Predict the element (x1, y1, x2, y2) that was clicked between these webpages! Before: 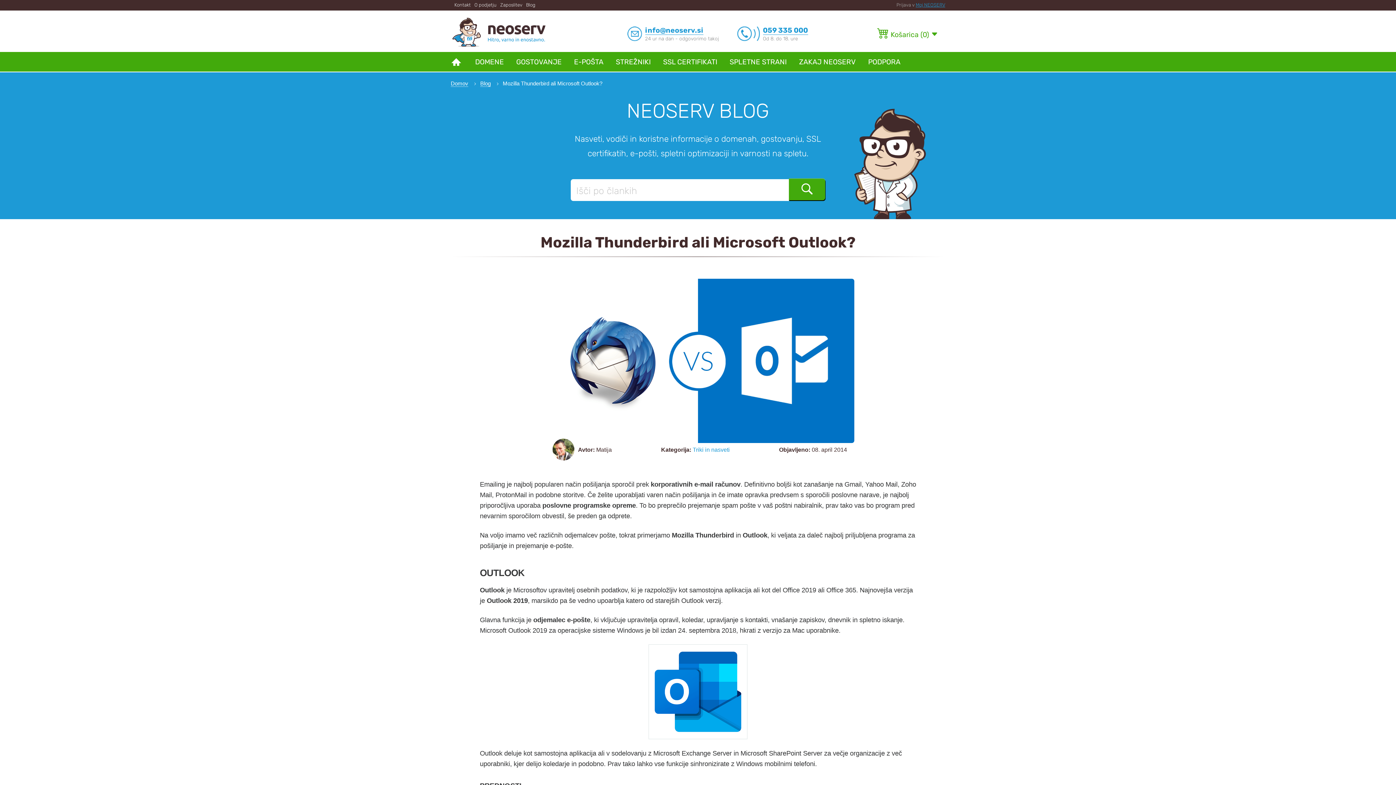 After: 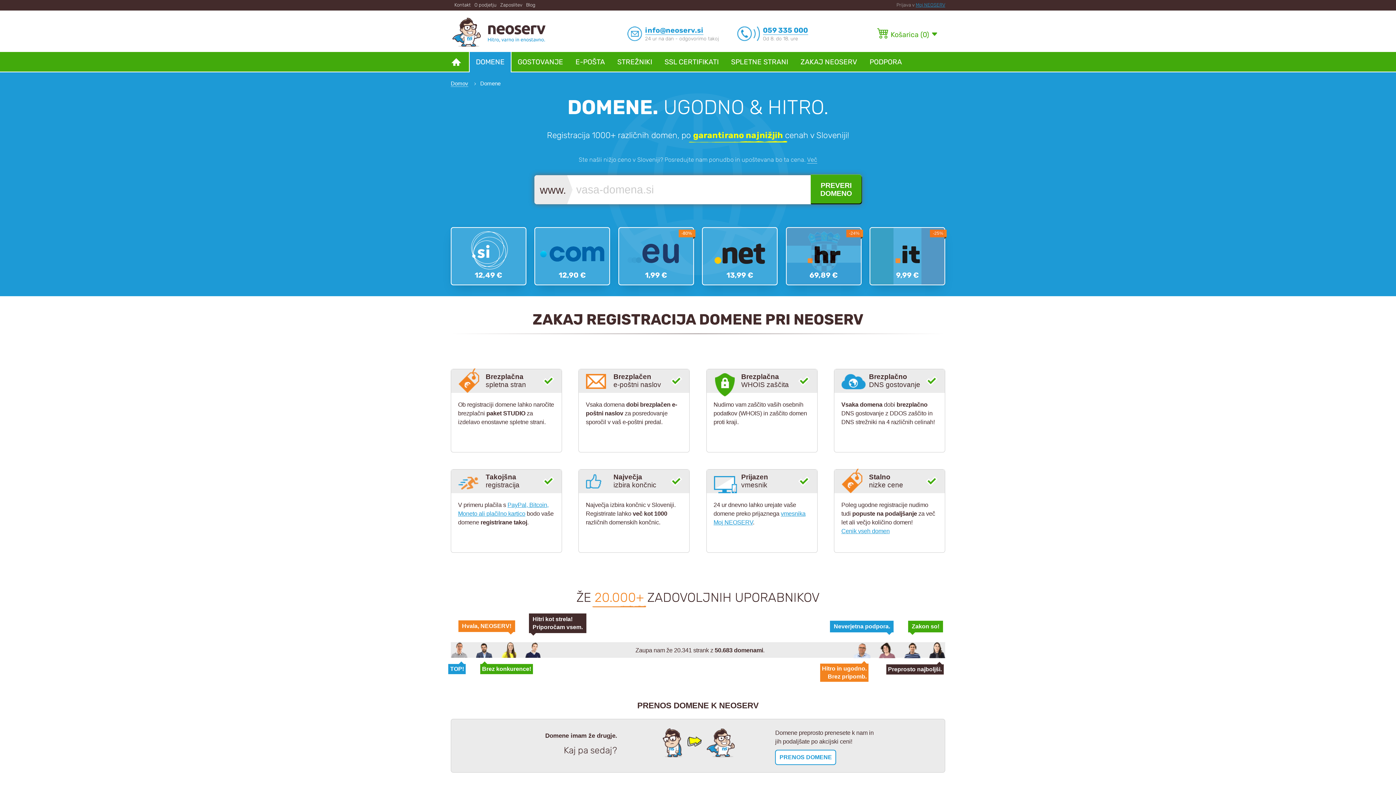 Action: bbox: (469, 52, 510, 70) label: DOMENE